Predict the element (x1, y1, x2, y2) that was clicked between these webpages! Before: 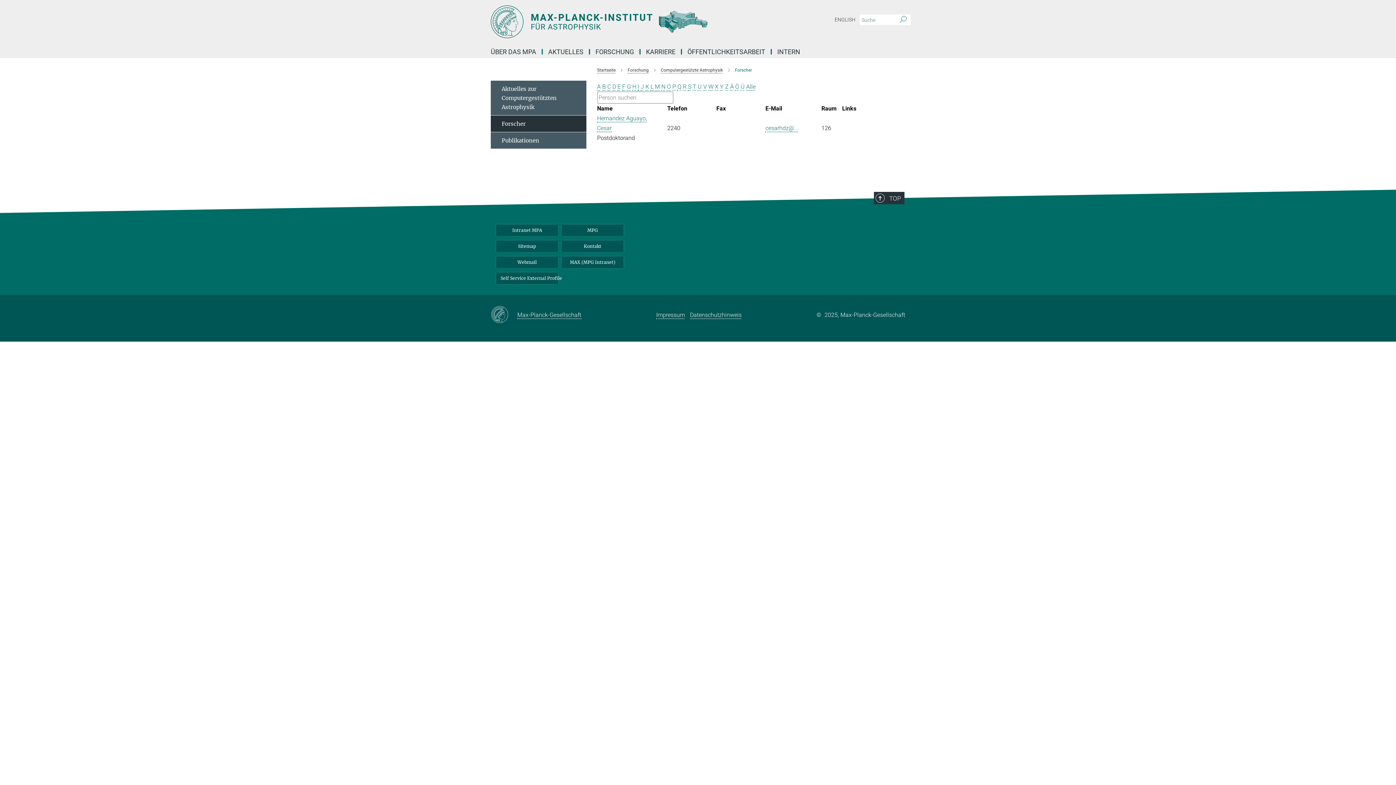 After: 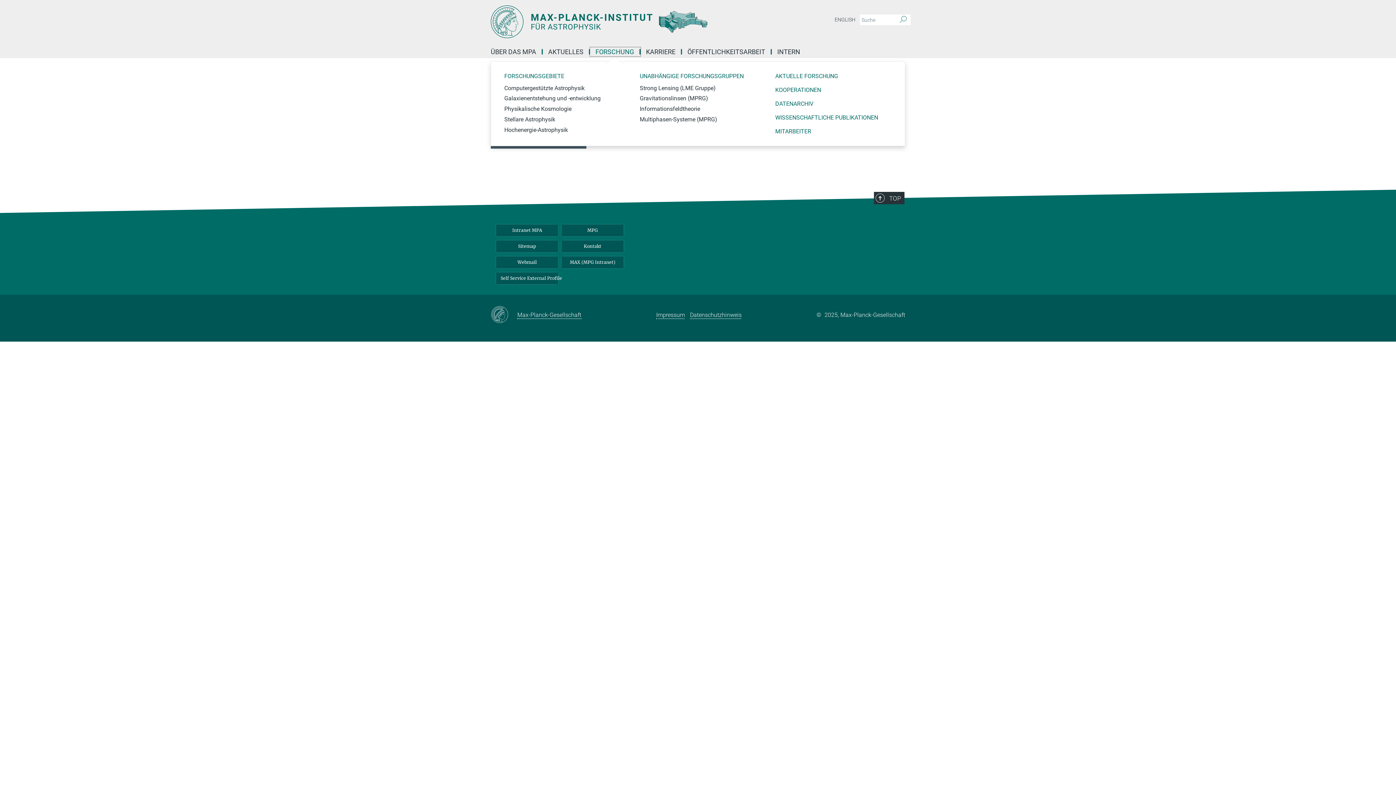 Action: bbox: (590, 49, 640, 54) label: FORSCHUNG